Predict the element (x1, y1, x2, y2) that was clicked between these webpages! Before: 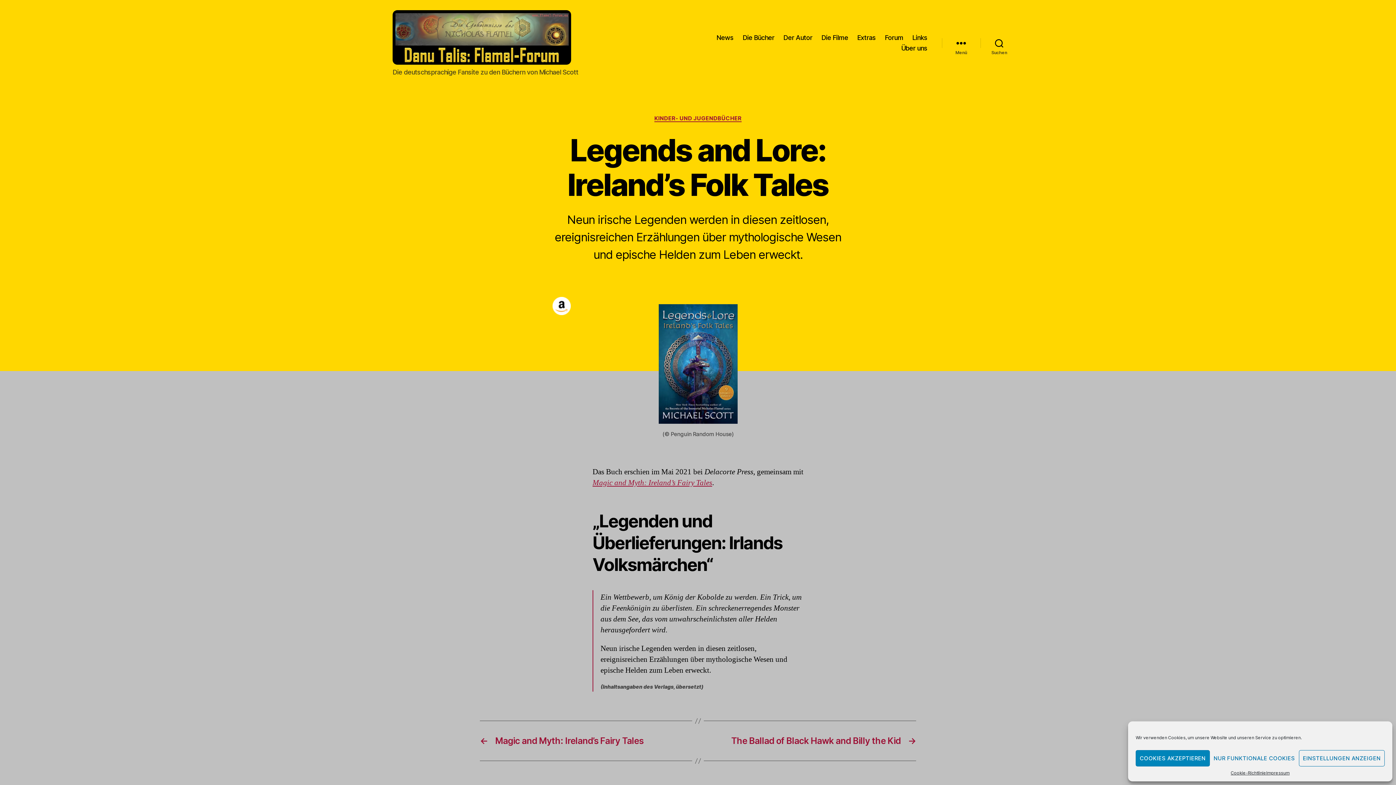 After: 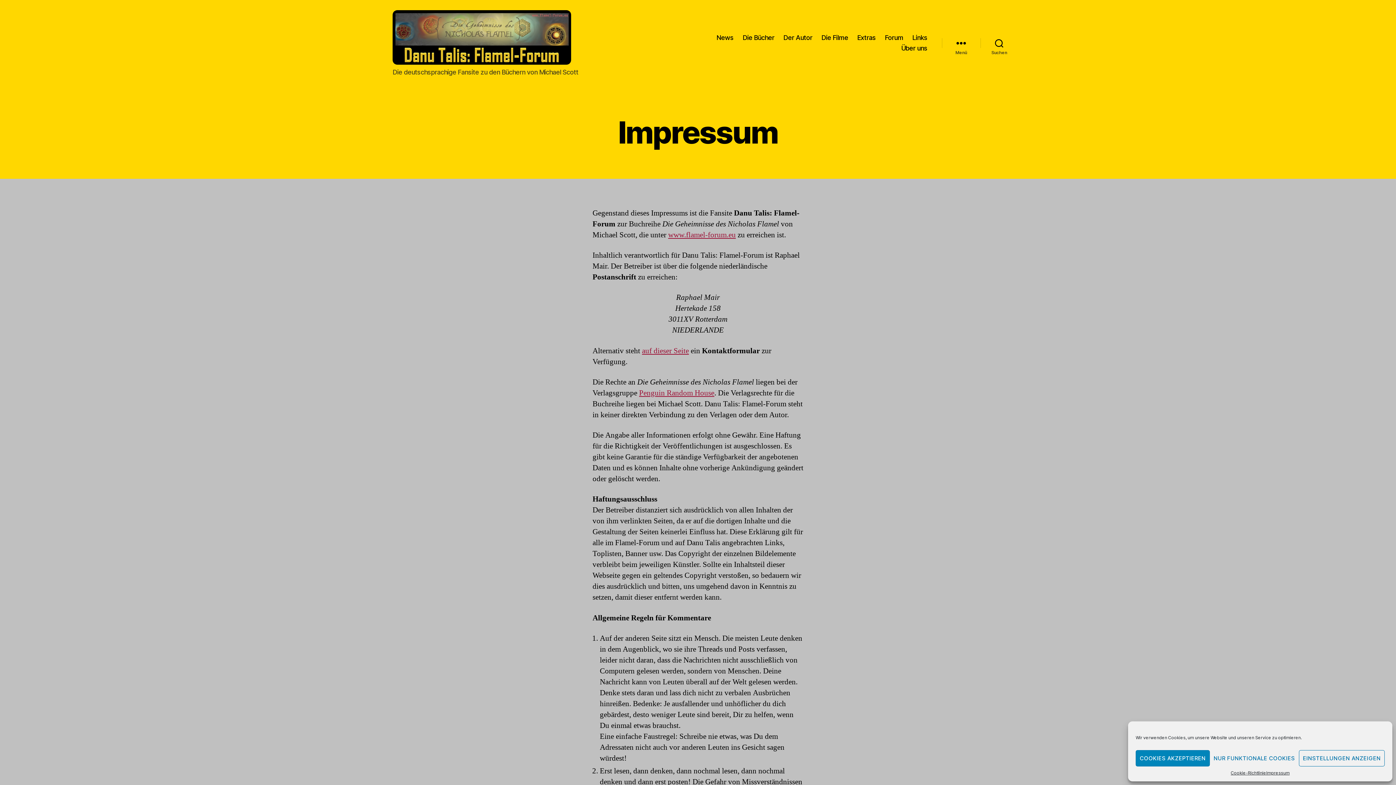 Action: label: Impressum bbox: (1266, 770, 1290, 776)